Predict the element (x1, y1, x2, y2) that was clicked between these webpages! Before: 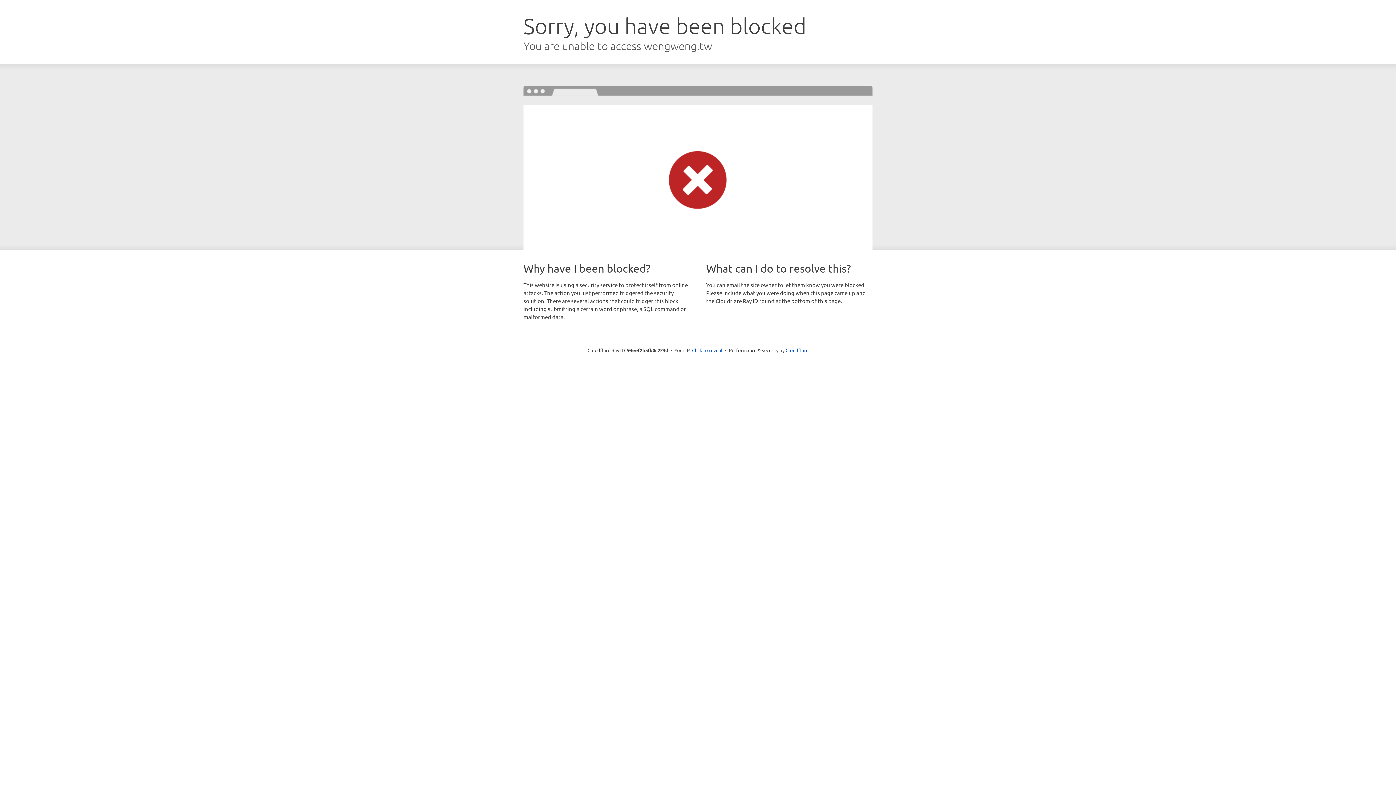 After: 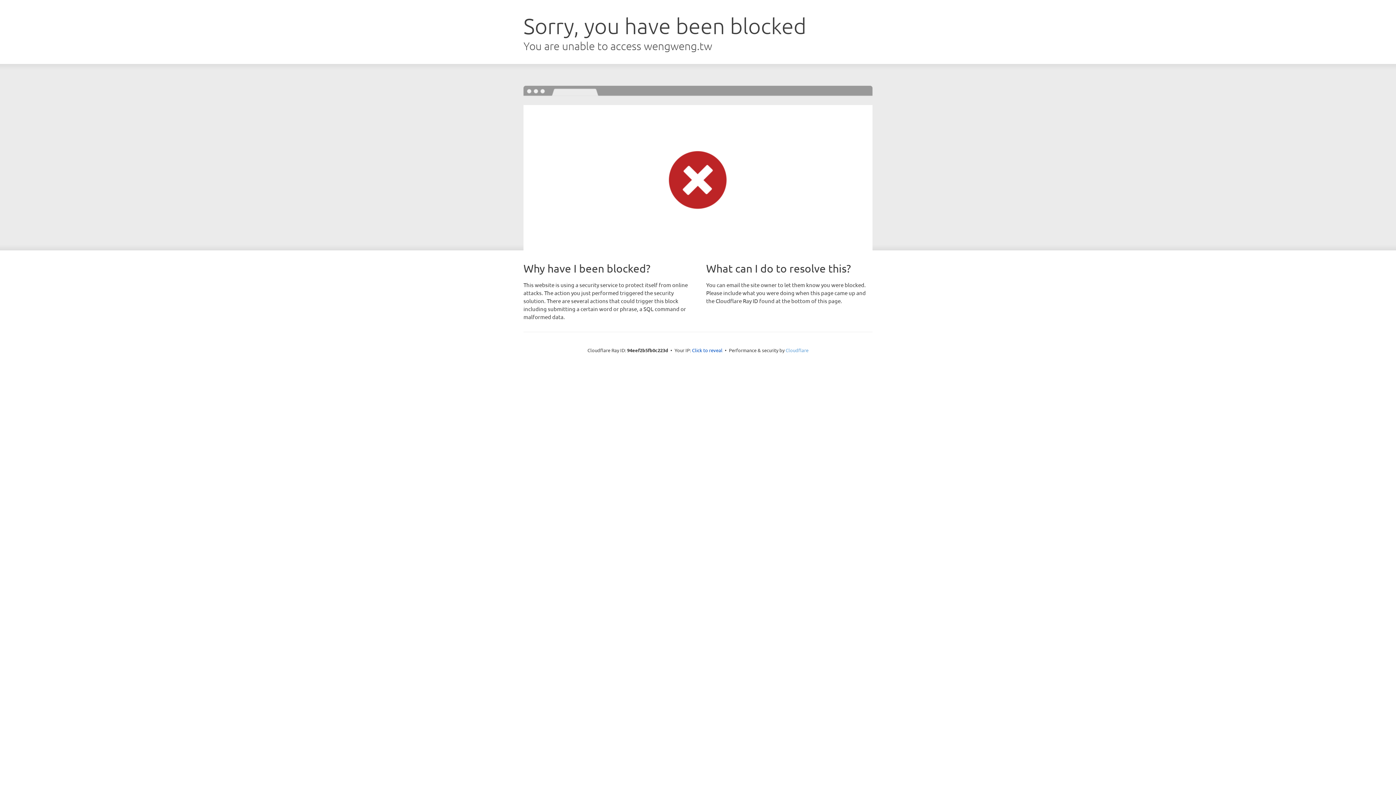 Action: label: Cloudflare bbox: (785, 347, 808, 353)